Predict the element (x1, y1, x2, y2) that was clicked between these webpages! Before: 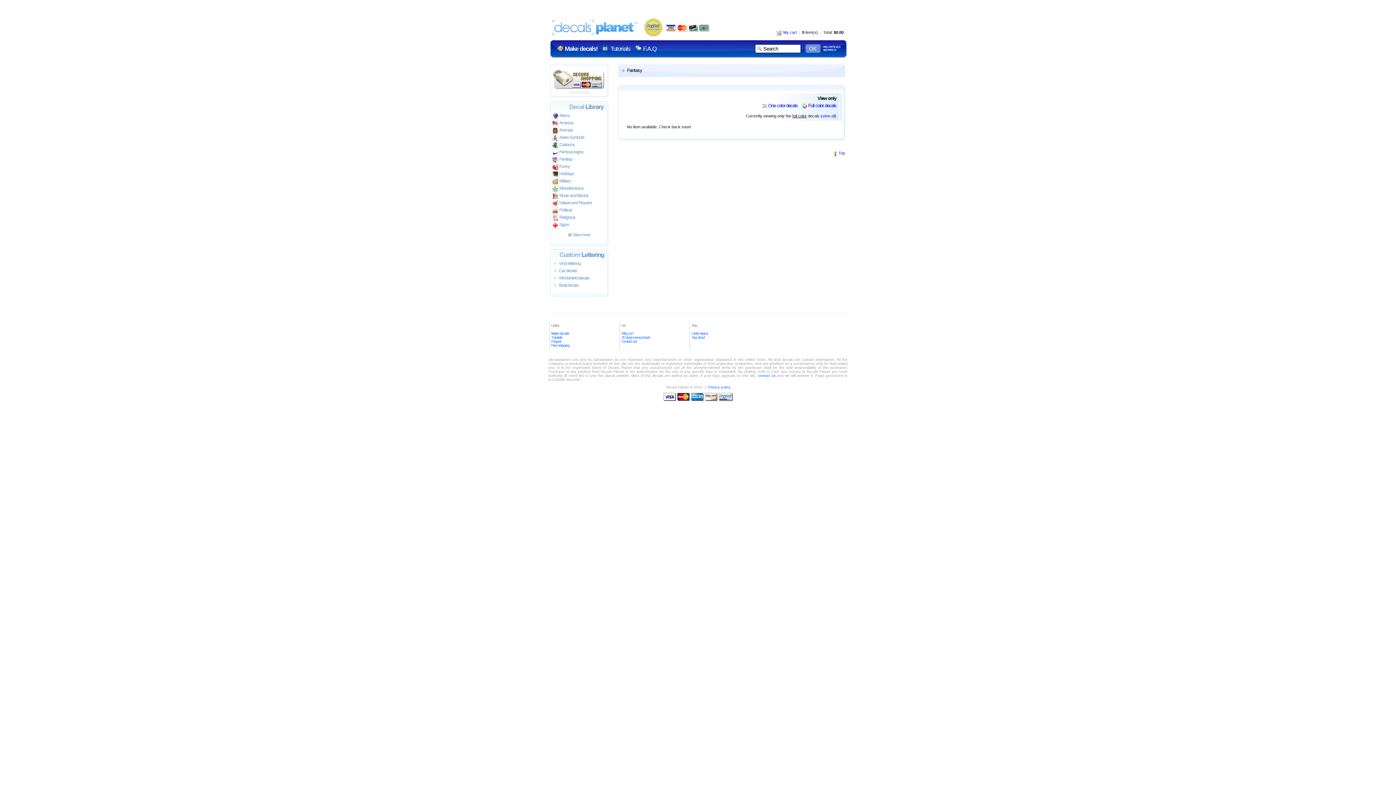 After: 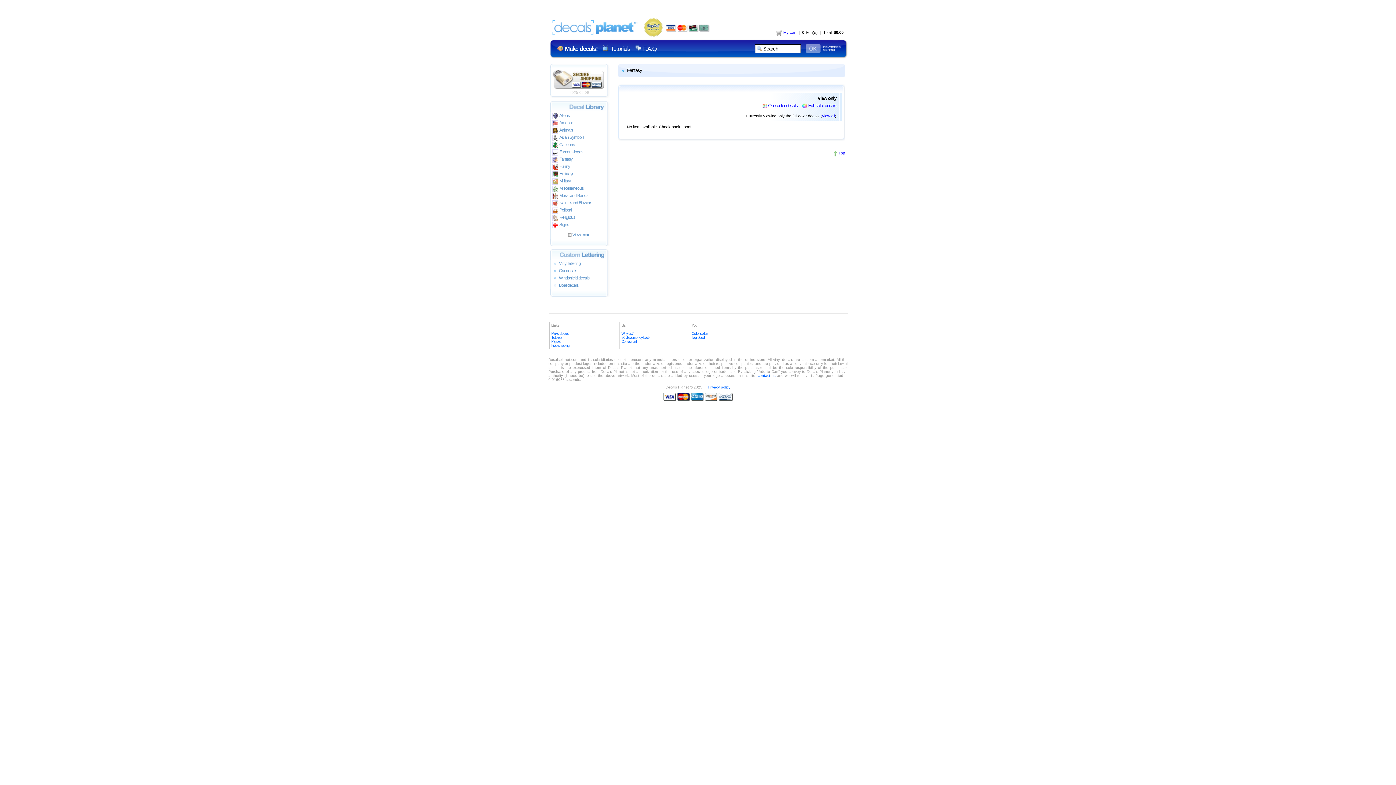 Action: bbox: (838, 150, 845, 155) label: Top